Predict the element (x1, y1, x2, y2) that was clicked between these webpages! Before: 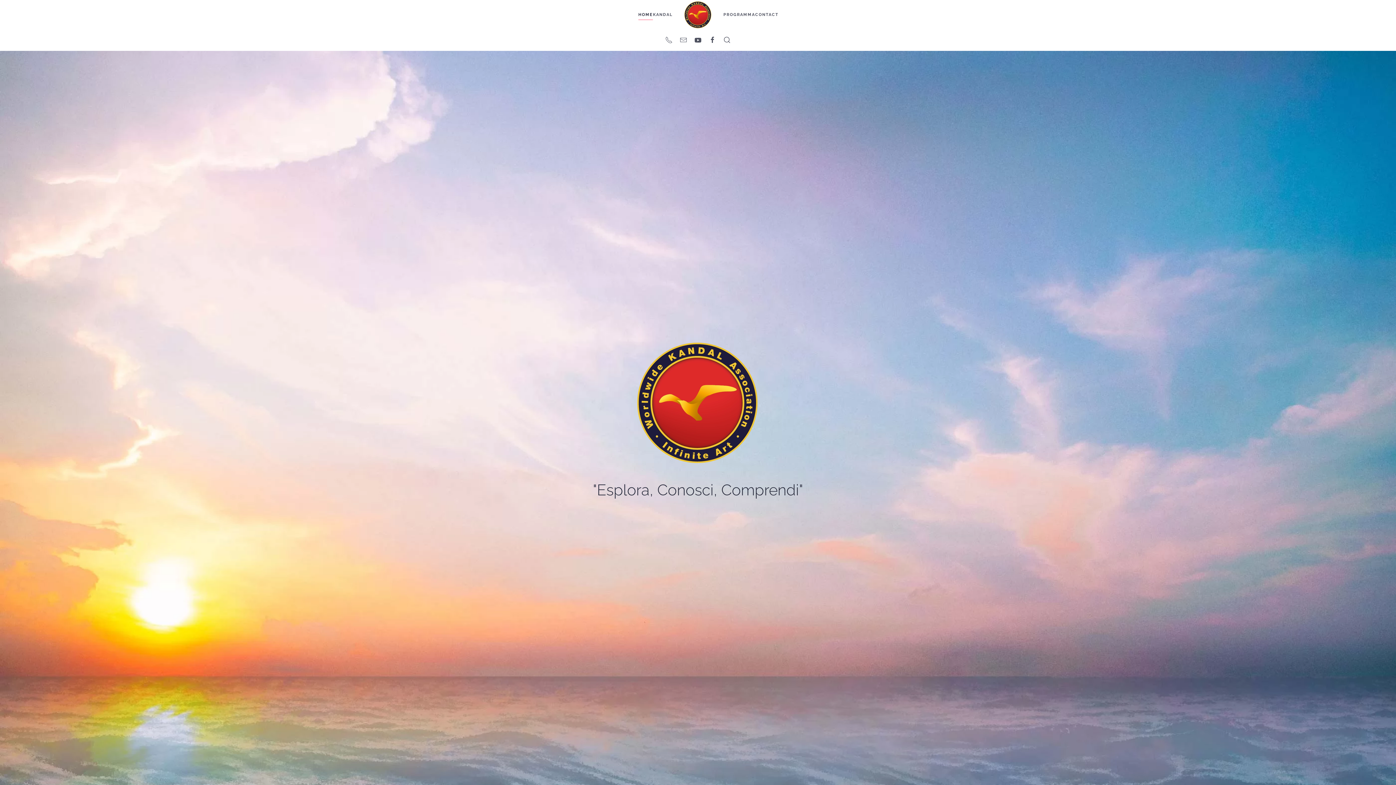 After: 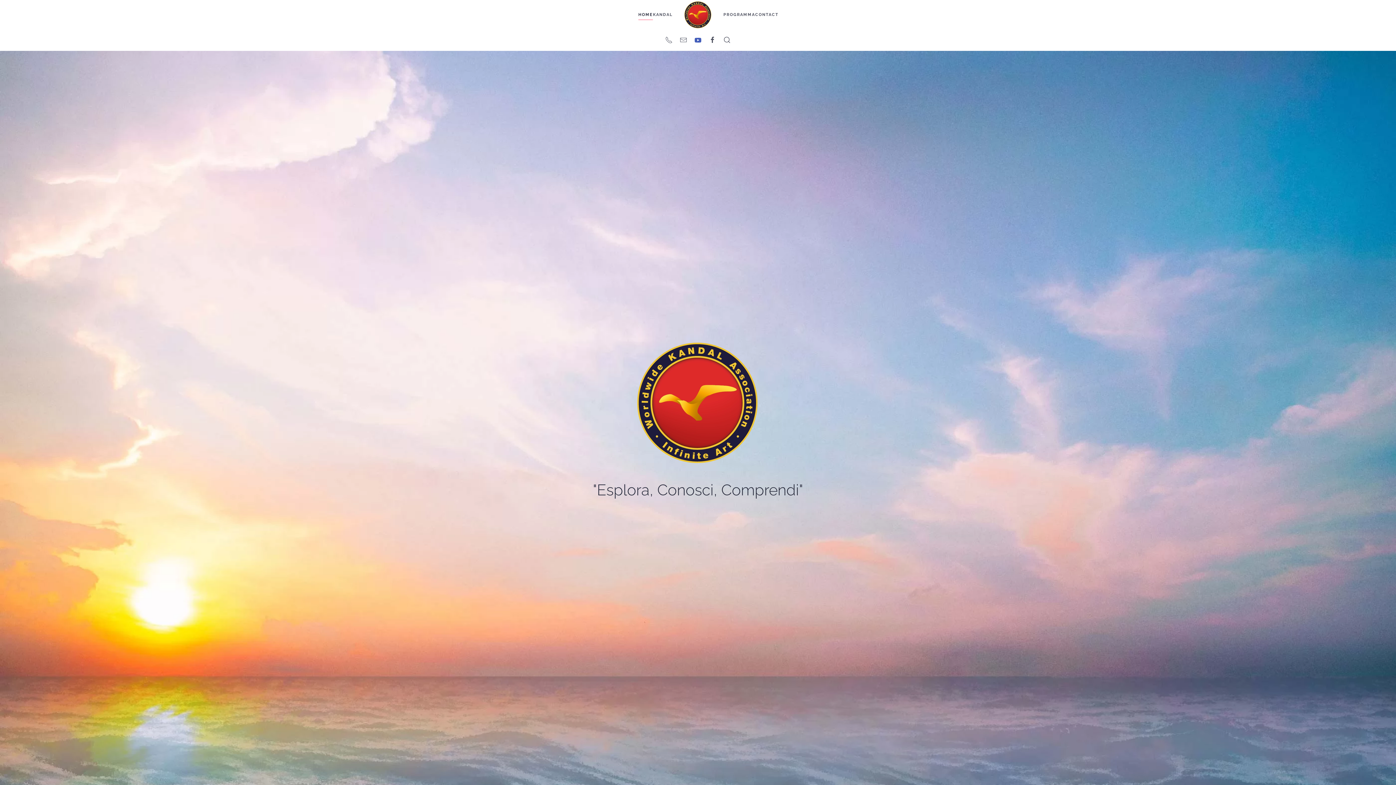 Action: bbox: (694, 36, 701, 43)